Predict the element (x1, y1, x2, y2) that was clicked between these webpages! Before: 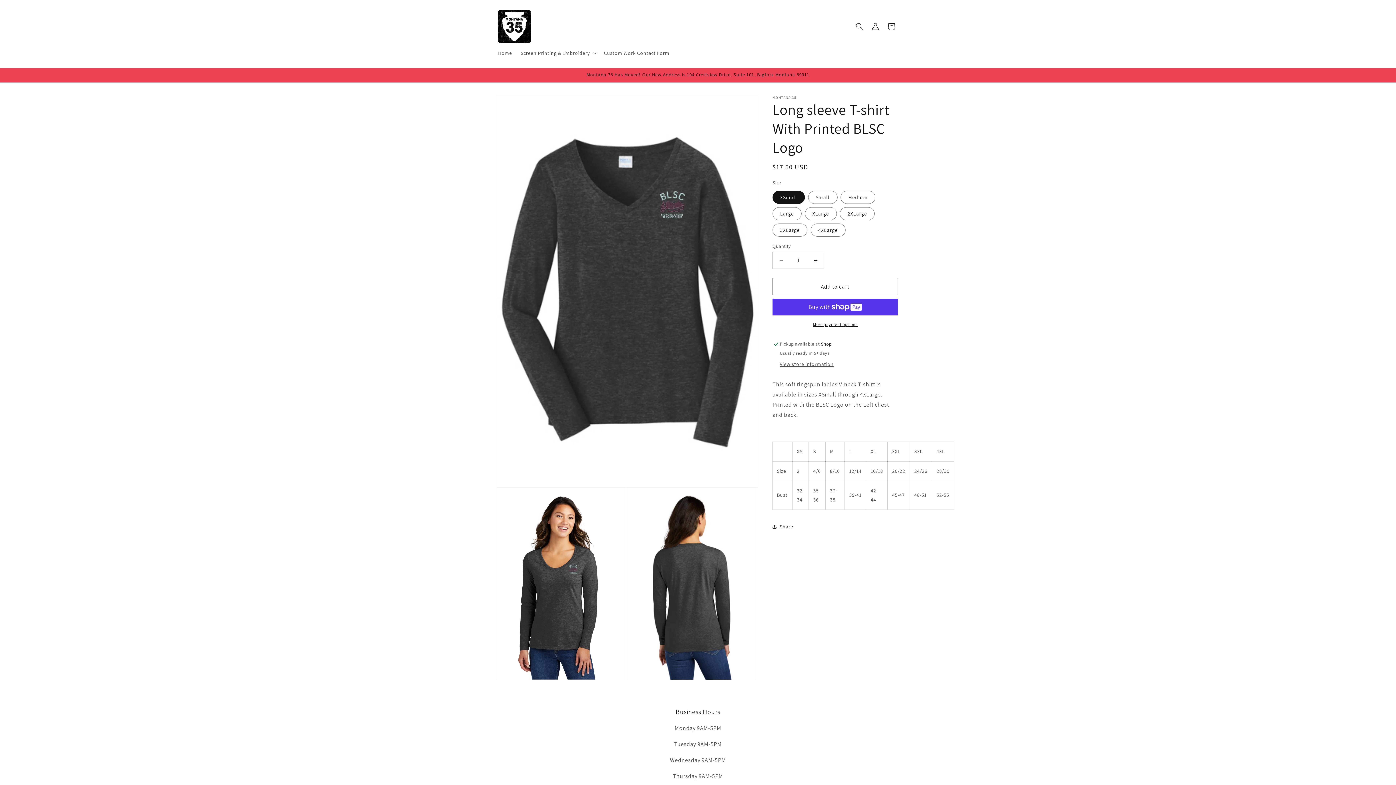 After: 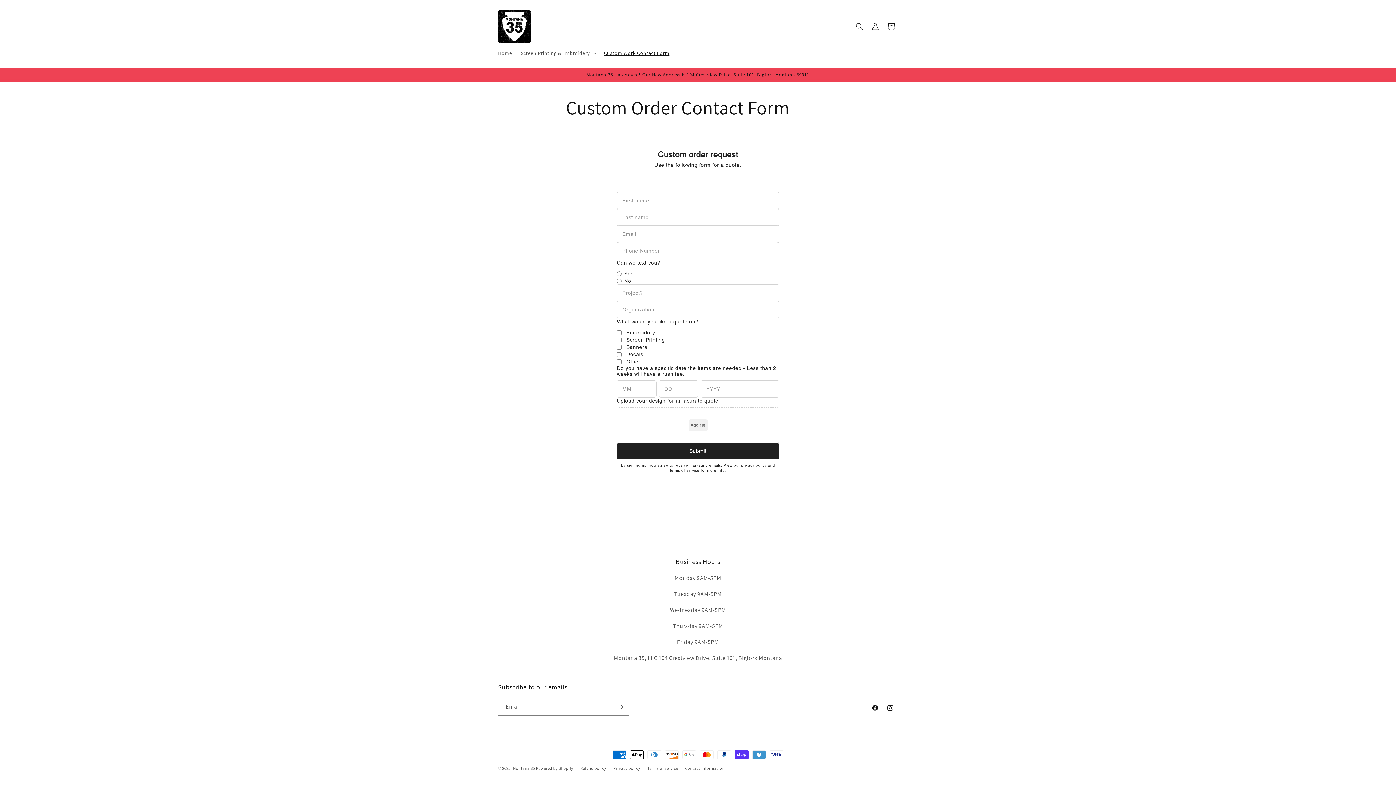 Action: bbox: (599, 45, 674, 60) label: Custom Work Contact Form